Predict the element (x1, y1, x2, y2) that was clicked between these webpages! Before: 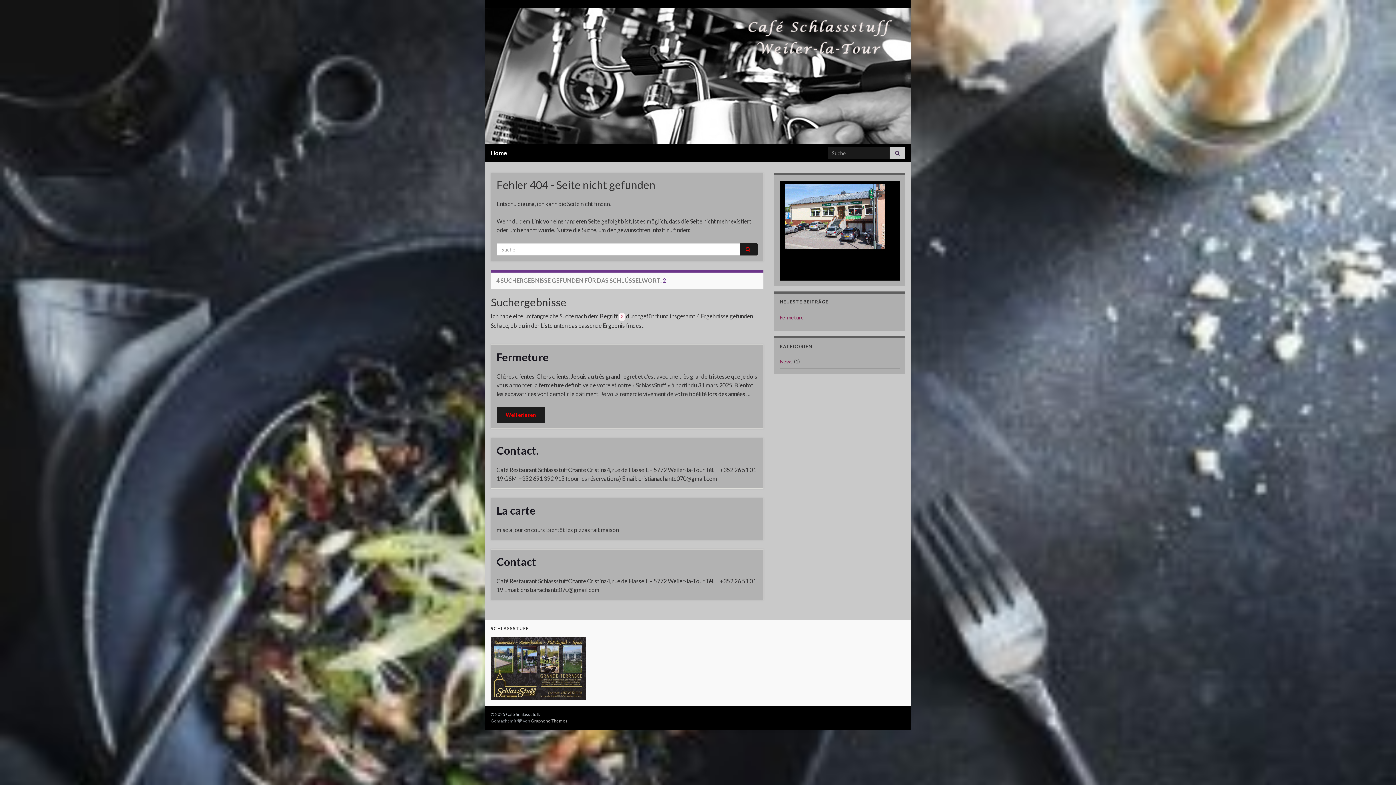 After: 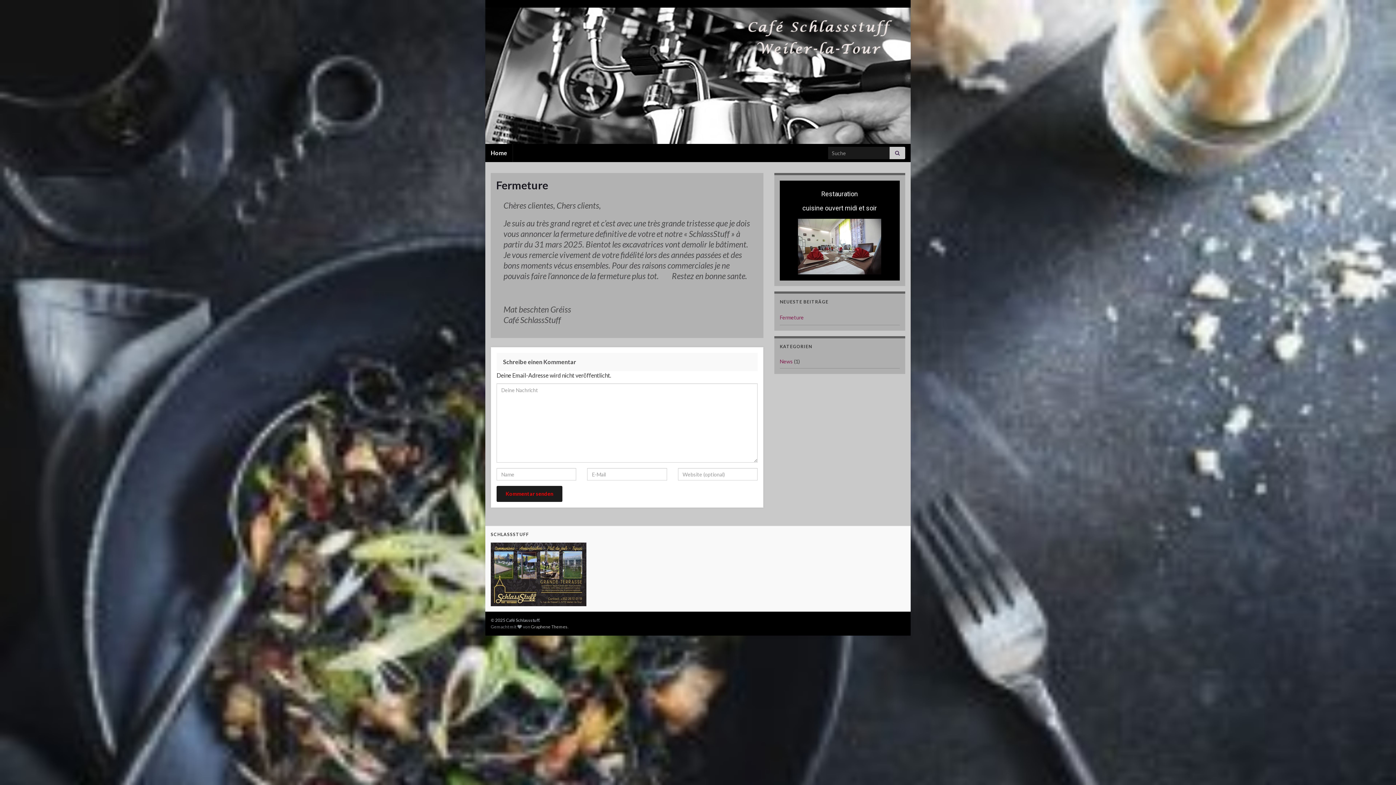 Action: label: Weiterlesen bbox: (496, 407, 545, 423)